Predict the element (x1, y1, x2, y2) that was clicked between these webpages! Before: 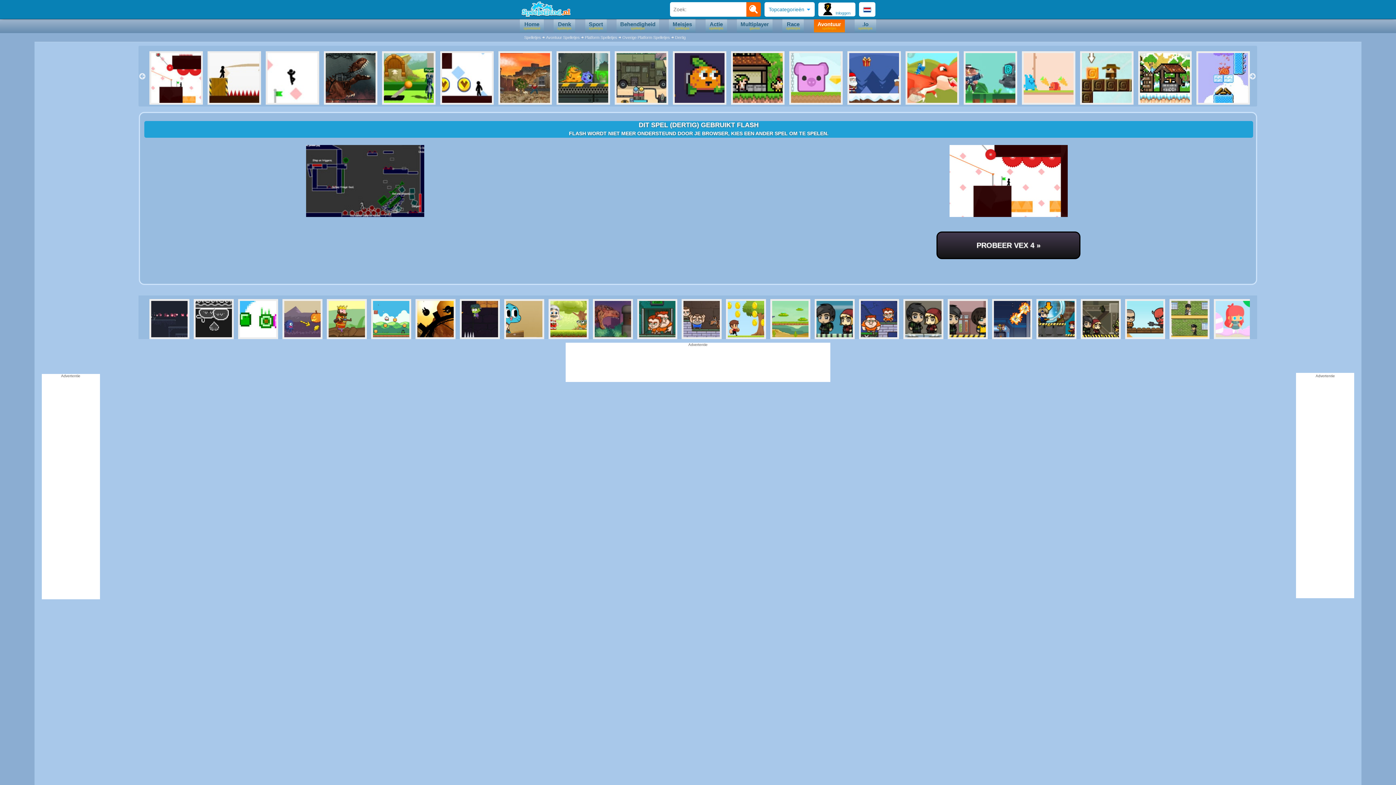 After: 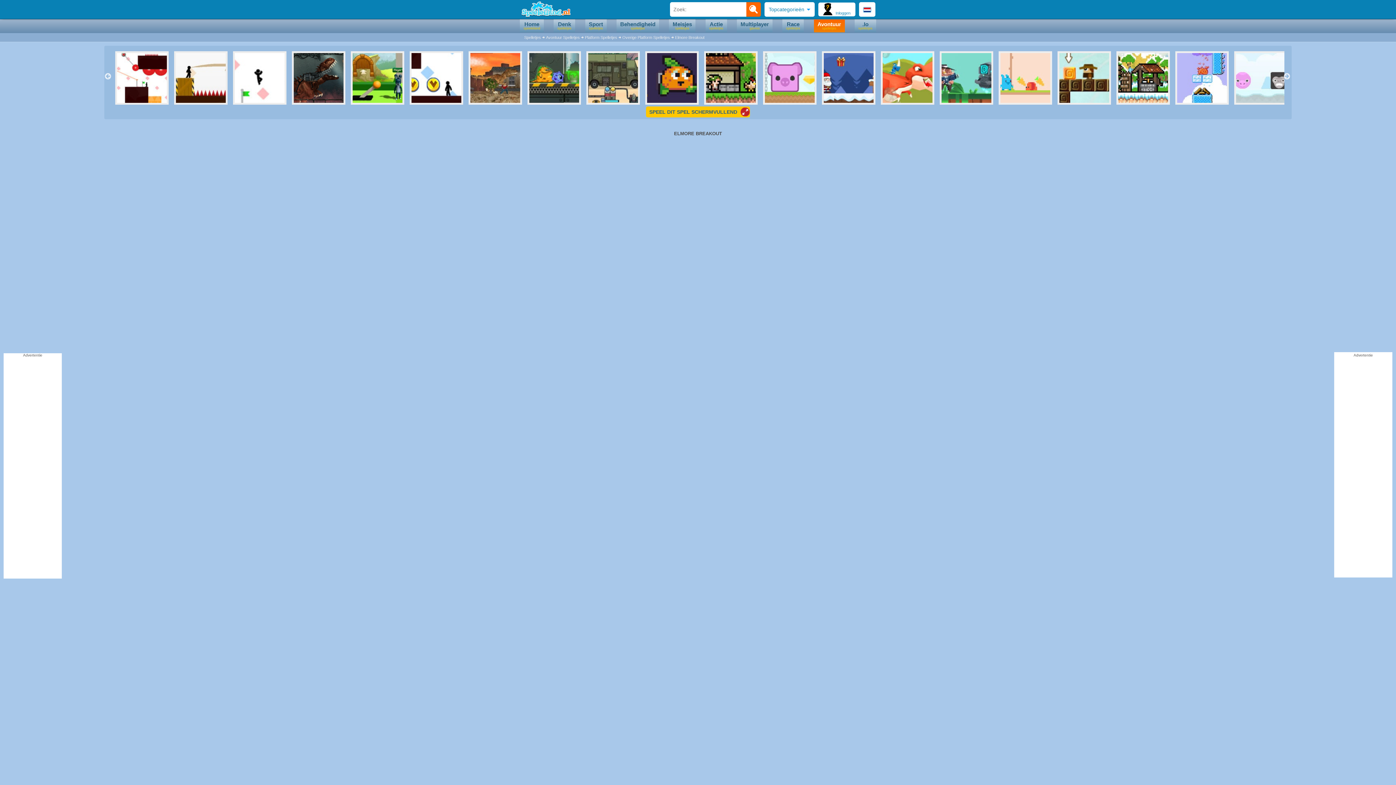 Action: bbox: (504, 299, 540, 339)